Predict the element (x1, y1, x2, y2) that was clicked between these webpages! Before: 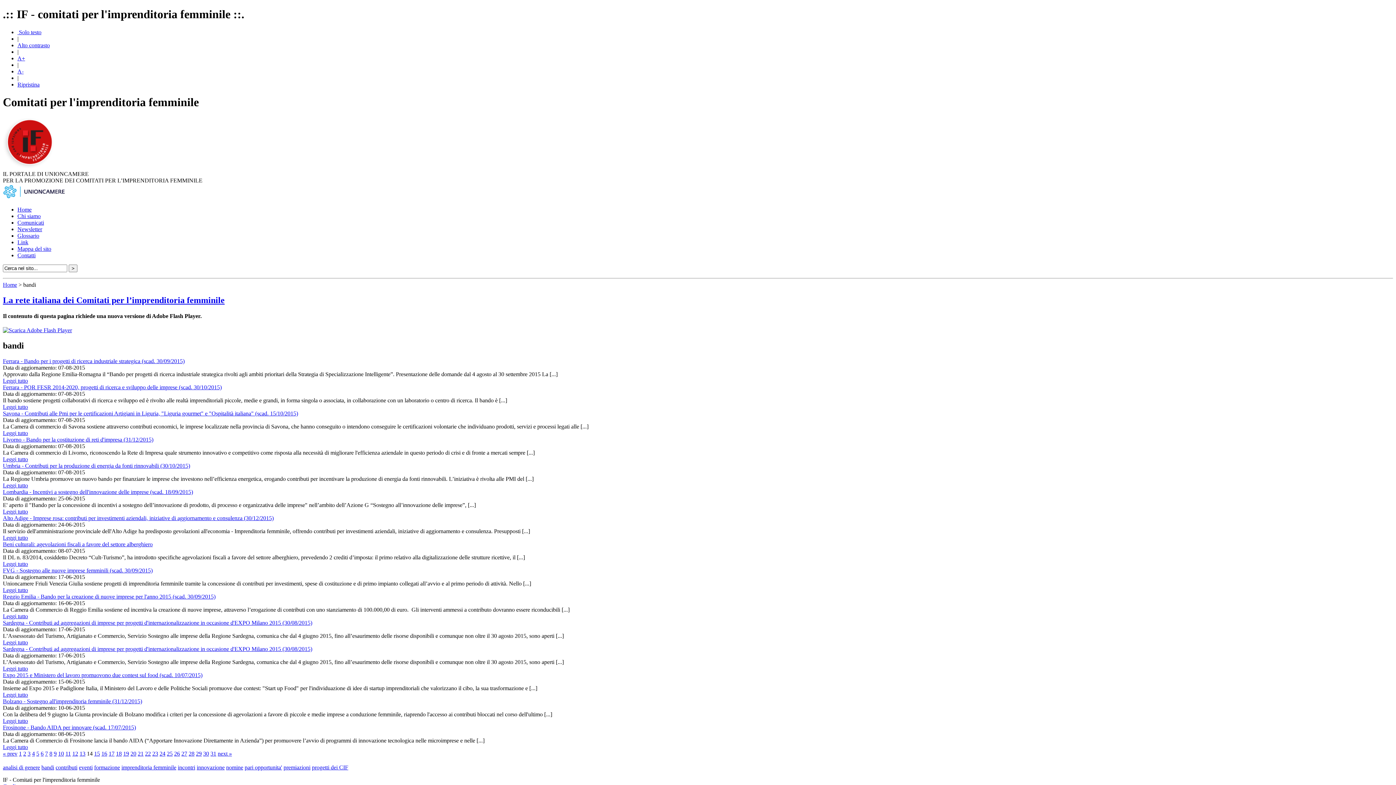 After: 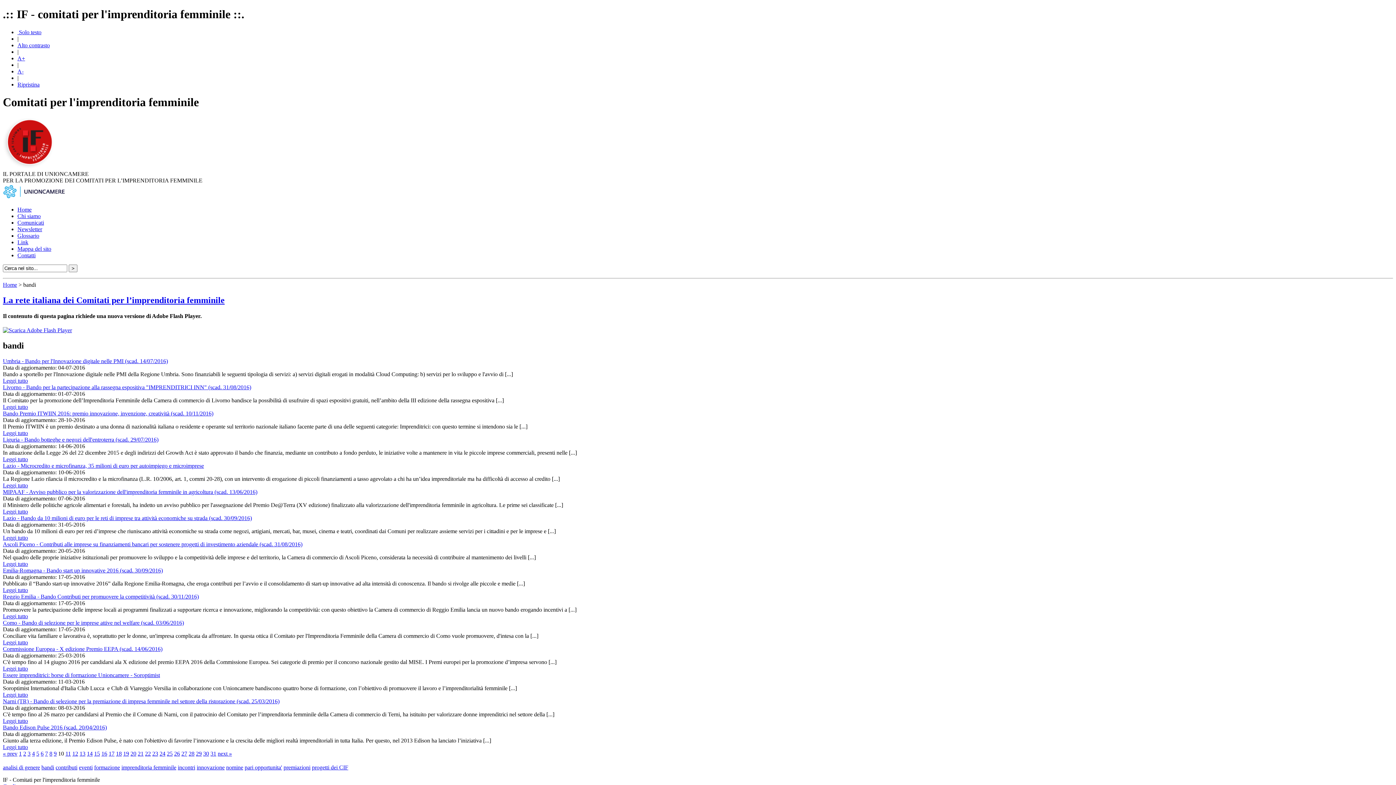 Action: bbox: (58, 750, 64, 757) label: 10